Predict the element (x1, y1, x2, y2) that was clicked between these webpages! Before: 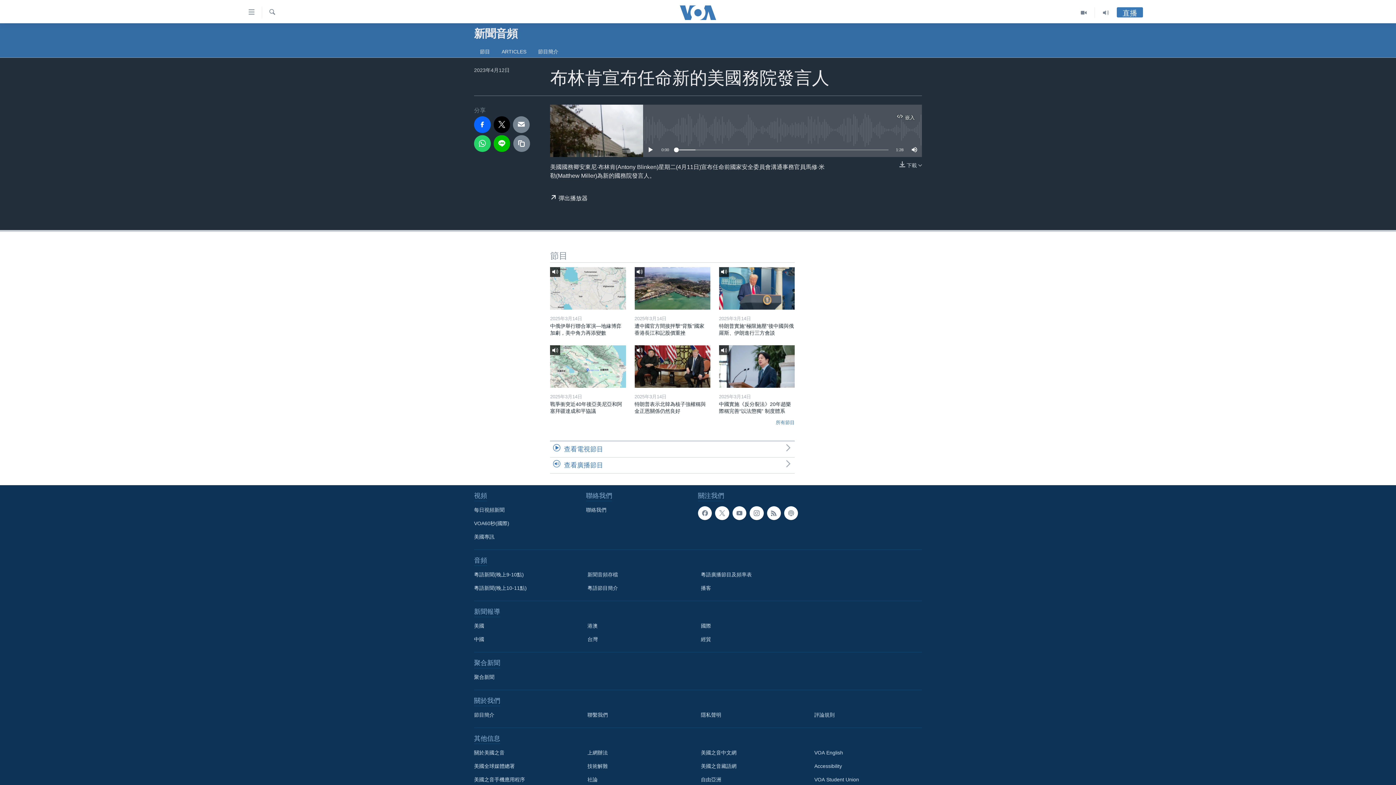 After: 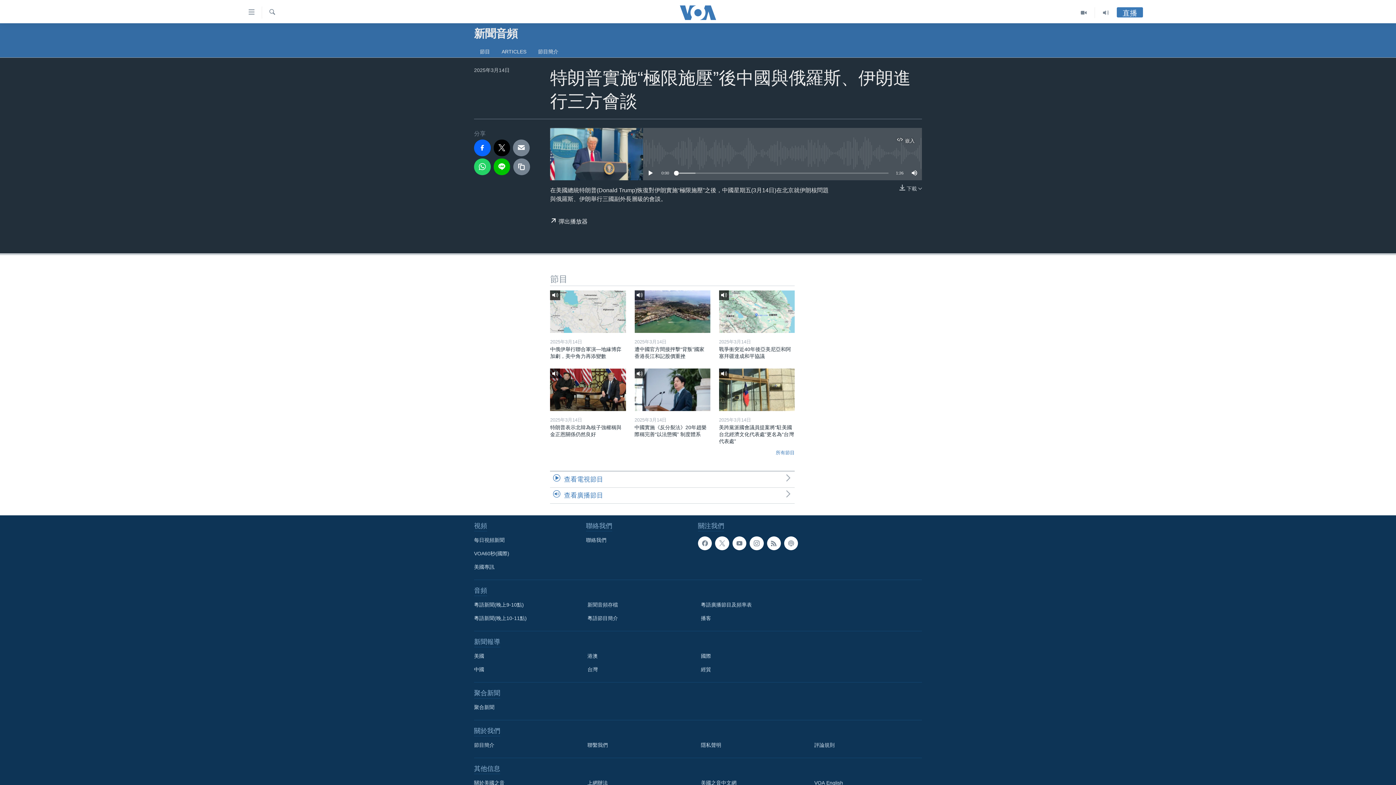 Action: bbox: (719, 322, 794, 341) label: 特朗普實施“極限施壓”後中國與俄羅斯、伊朗進行三方會談